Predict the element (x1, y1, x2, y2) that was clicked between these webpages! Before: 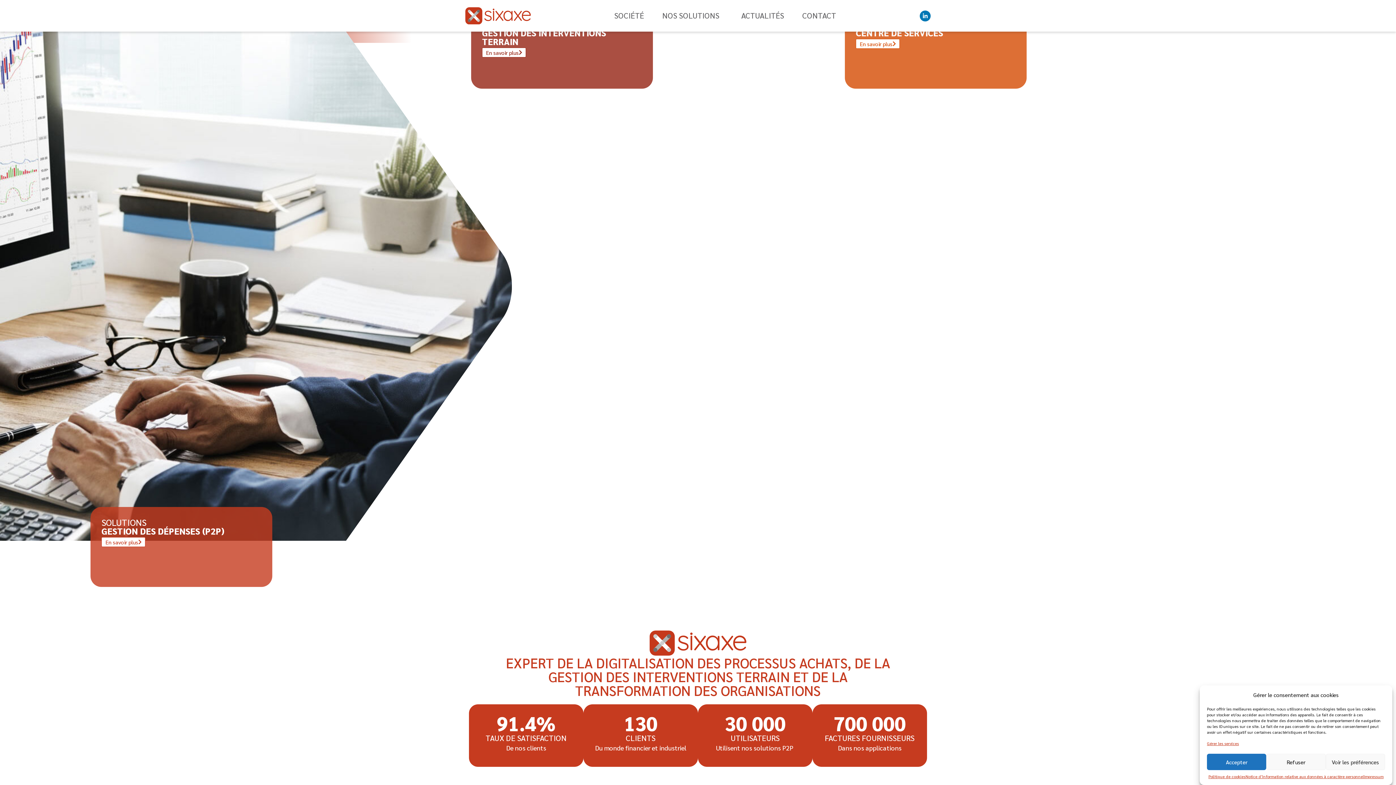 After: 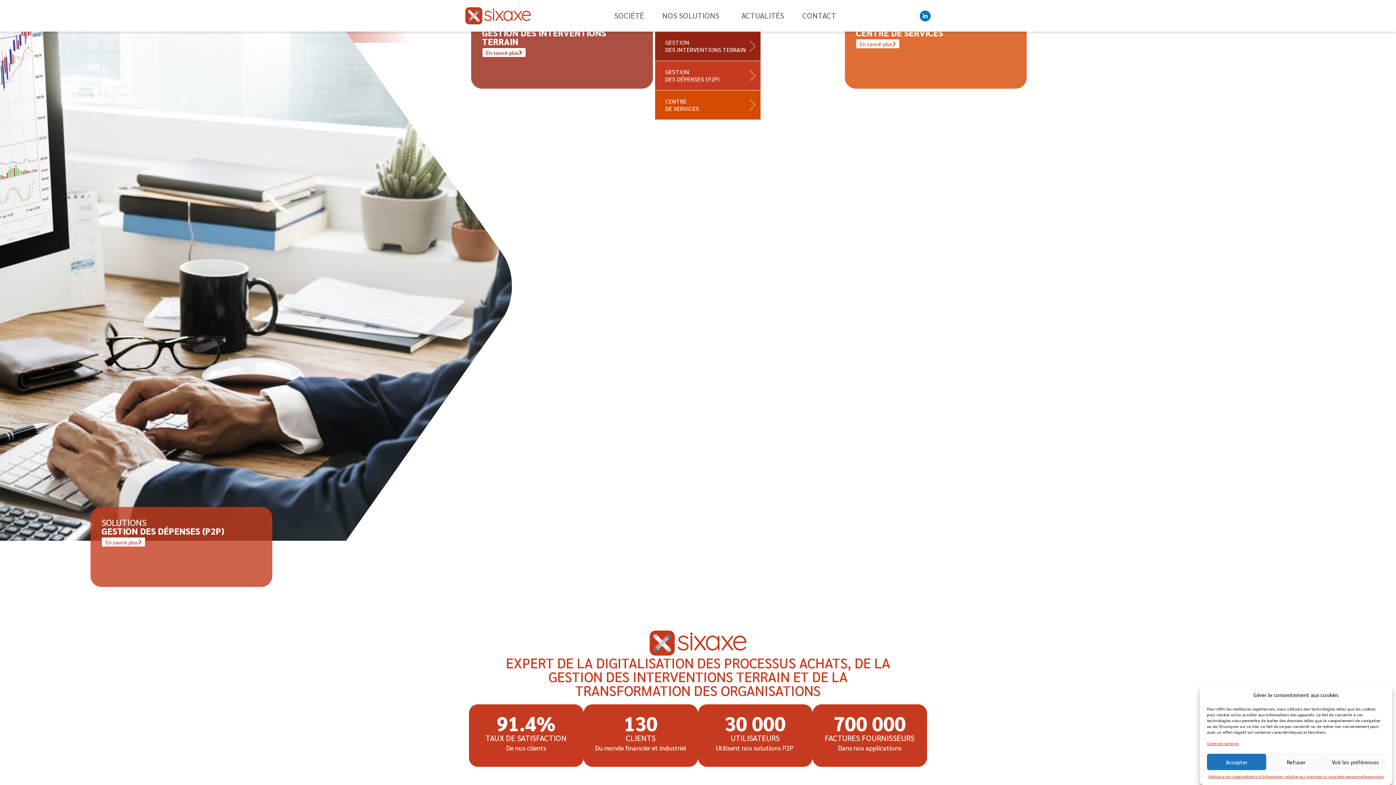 Action: label: NOS SOLUTIONS bbox: (655, 8, 730, 22)